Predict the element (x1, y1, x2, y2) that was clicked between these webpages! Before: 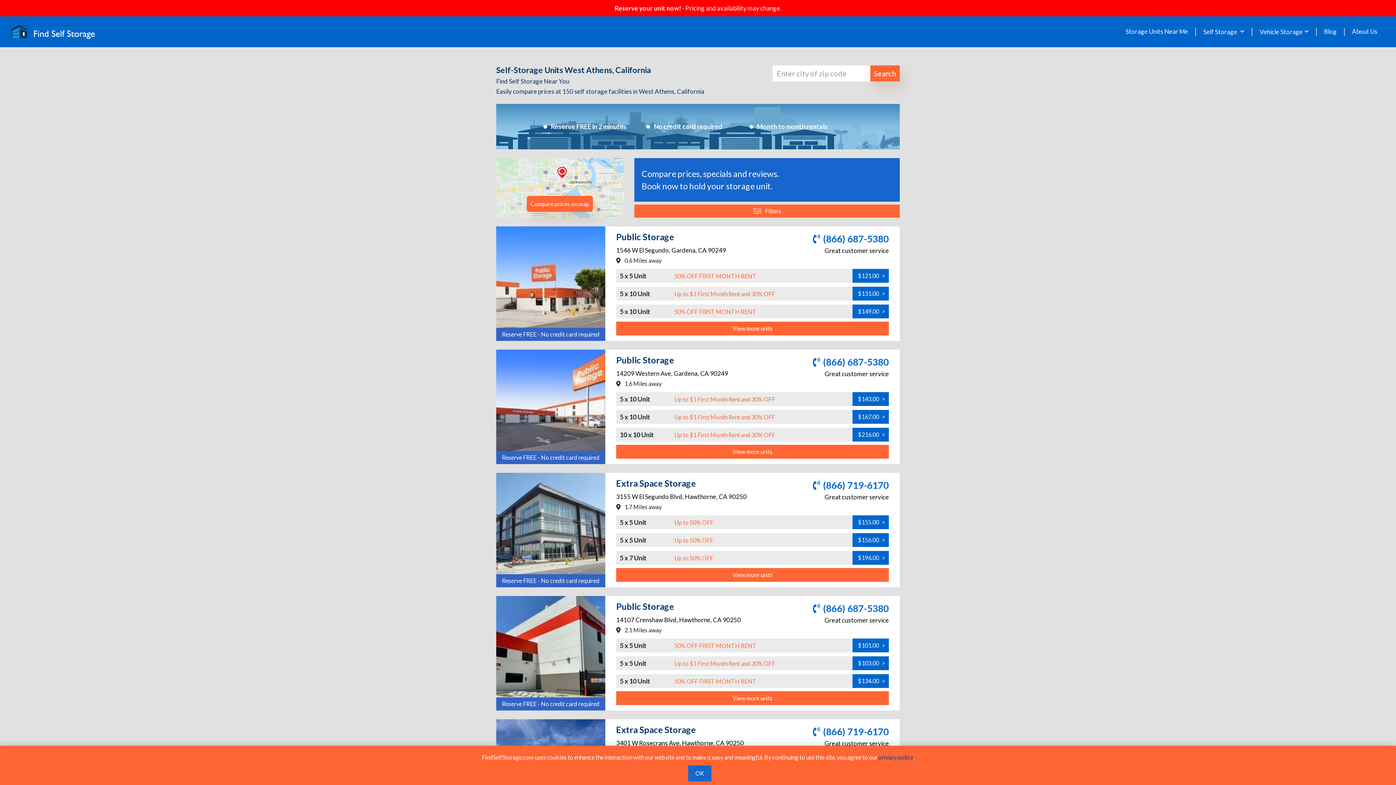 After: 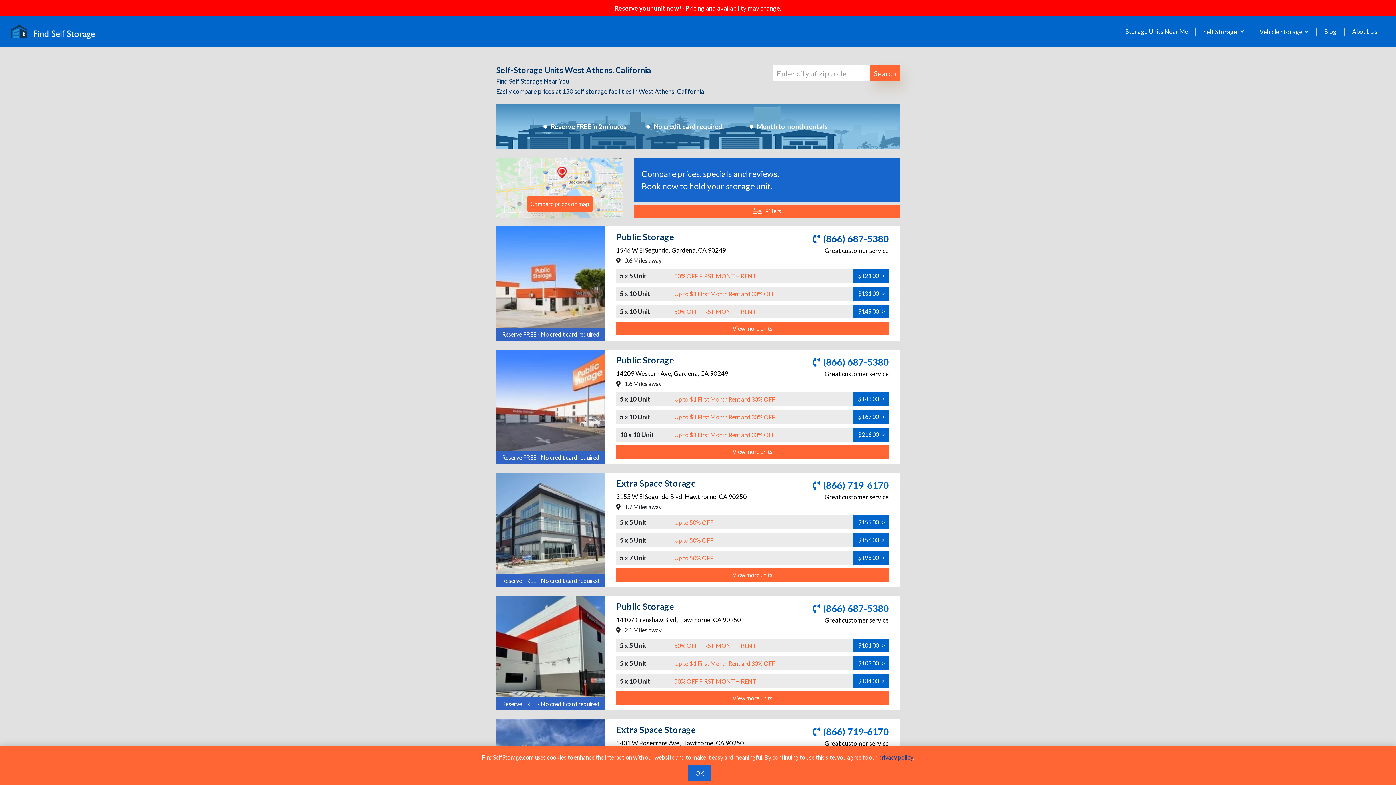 Action: label: (866) 687-5380 bbox: (813, 232, 889, 246)